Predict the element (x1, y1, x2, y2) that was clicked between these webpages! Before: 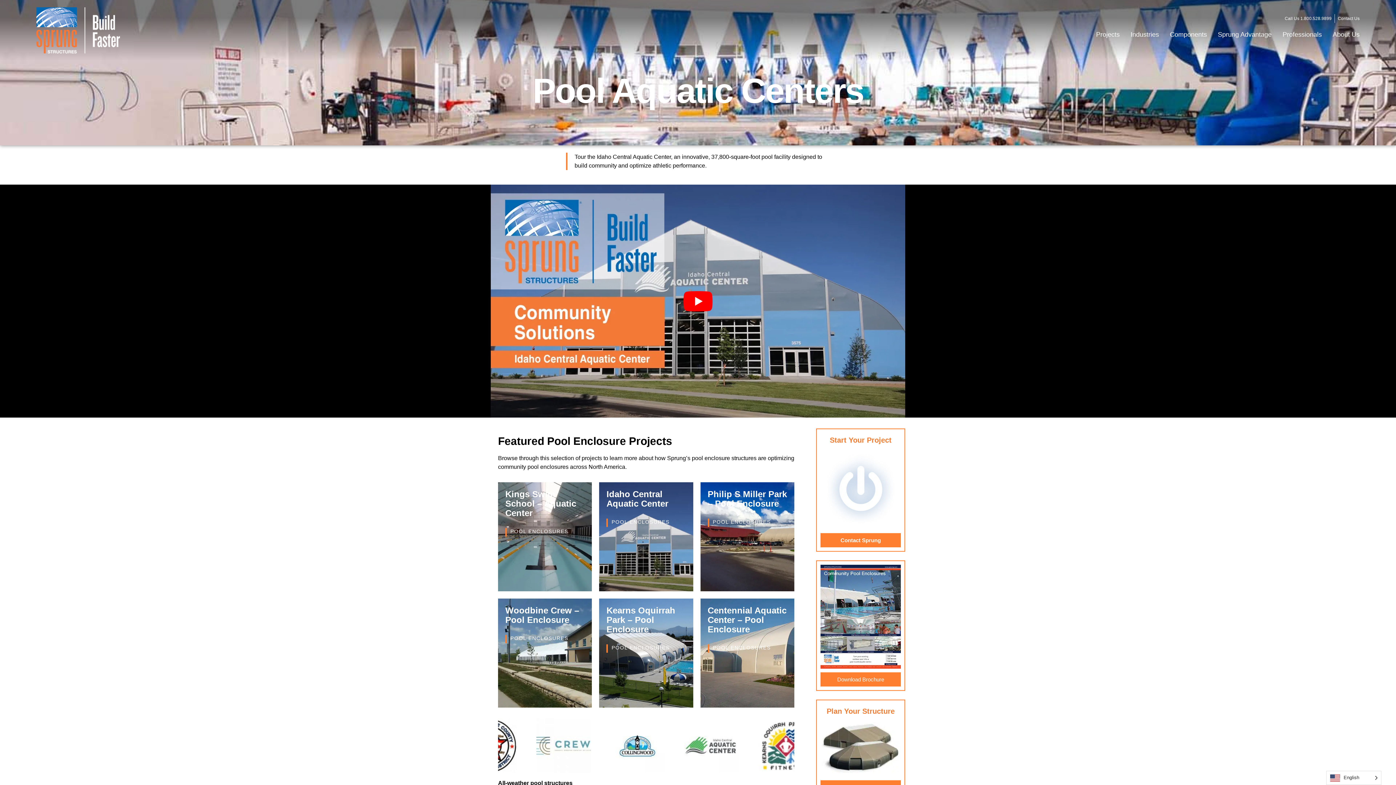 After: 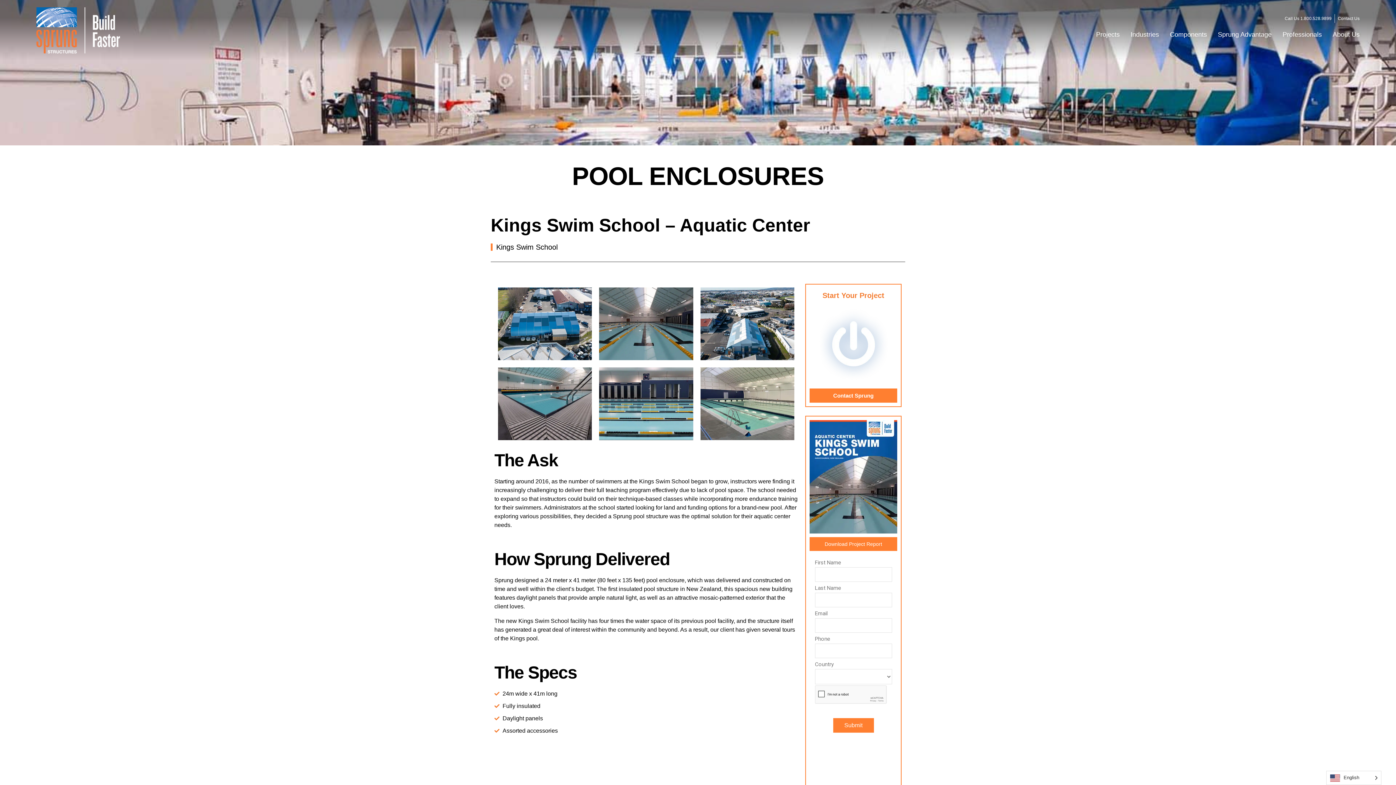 Action: label: Kings Swim School – Aquatic Center bbox: (505, 489, 584, 518)